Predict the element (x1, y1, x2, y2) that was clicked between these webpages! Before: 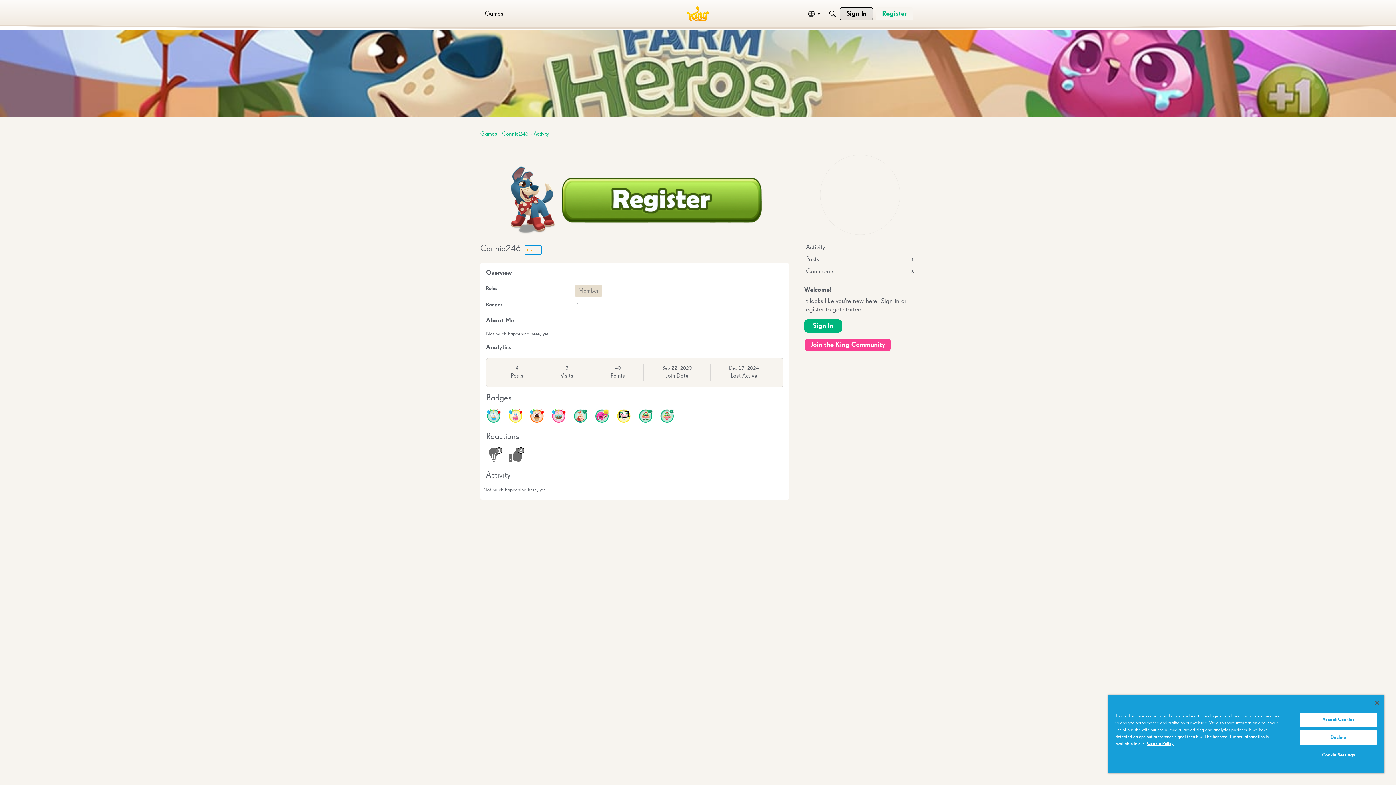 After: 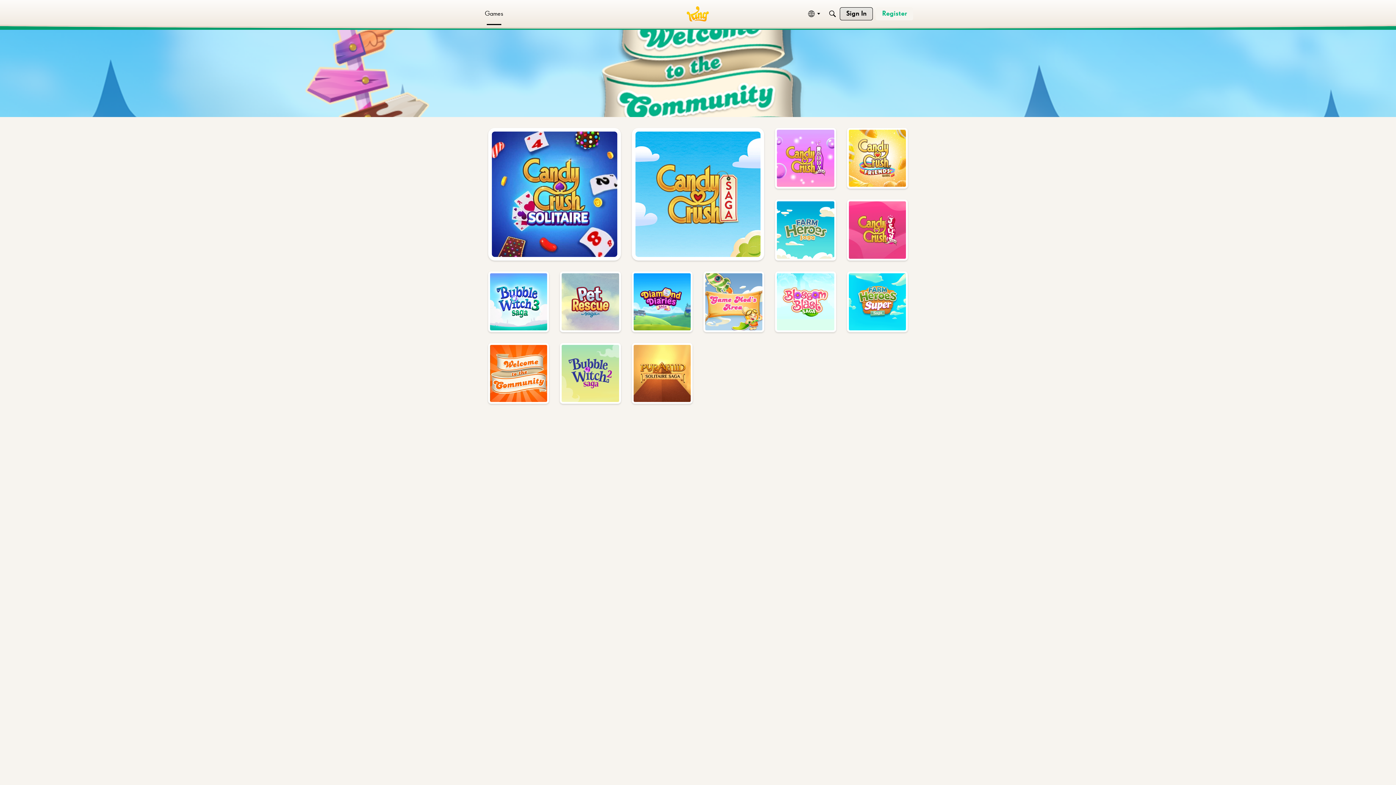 Action: bbox: (686, 6, 709, 21)